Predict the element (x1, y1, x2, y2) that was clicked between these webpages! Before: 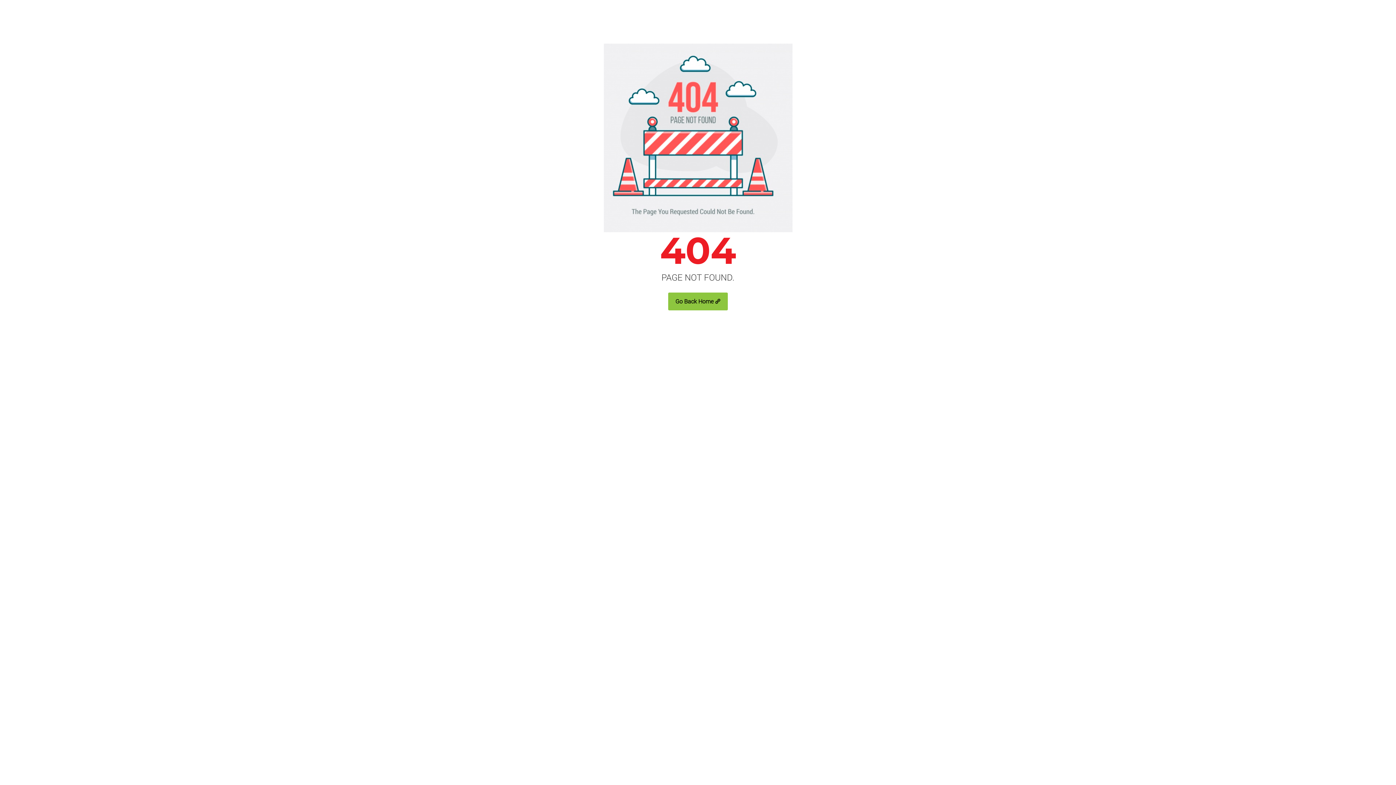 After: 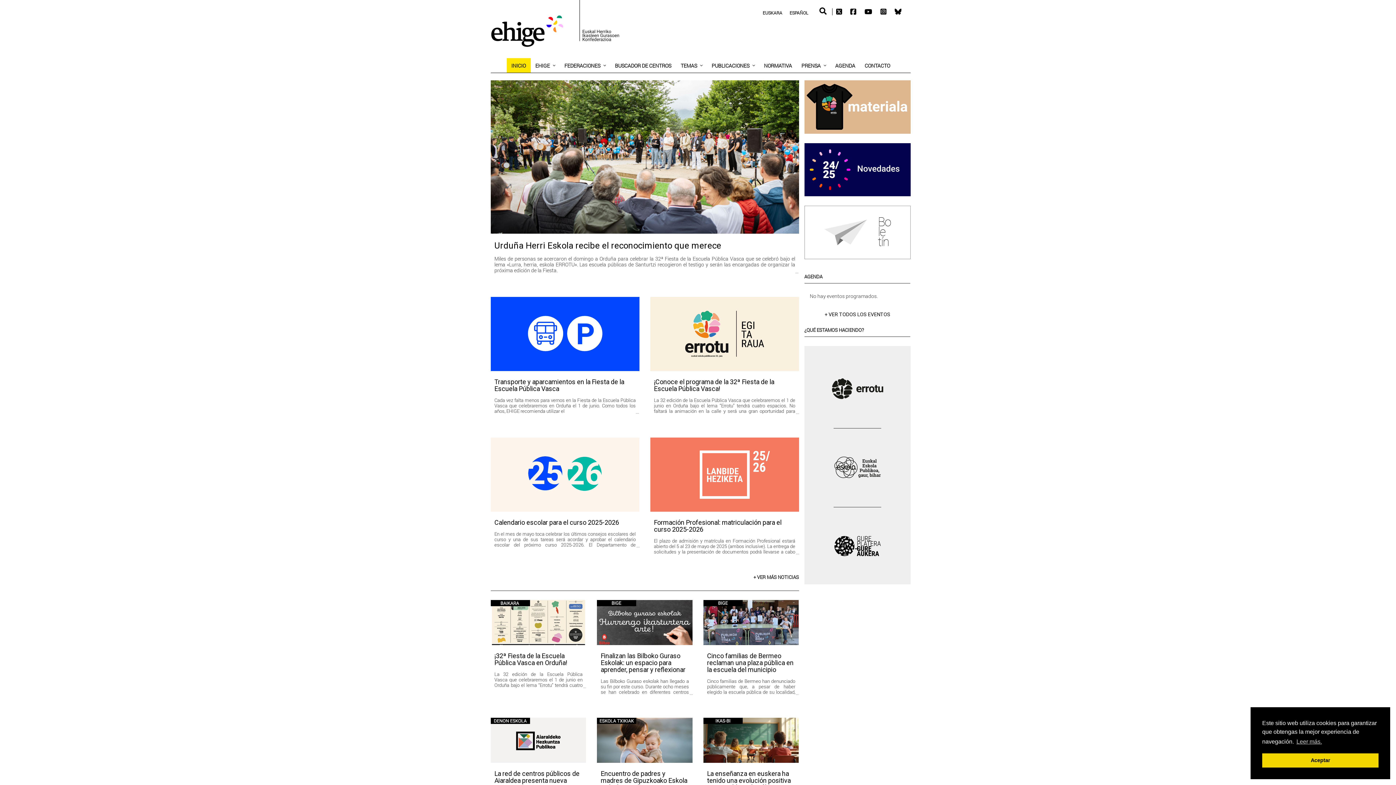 Action: bbox: (668, 292, 728, 310) label: Go Back Home